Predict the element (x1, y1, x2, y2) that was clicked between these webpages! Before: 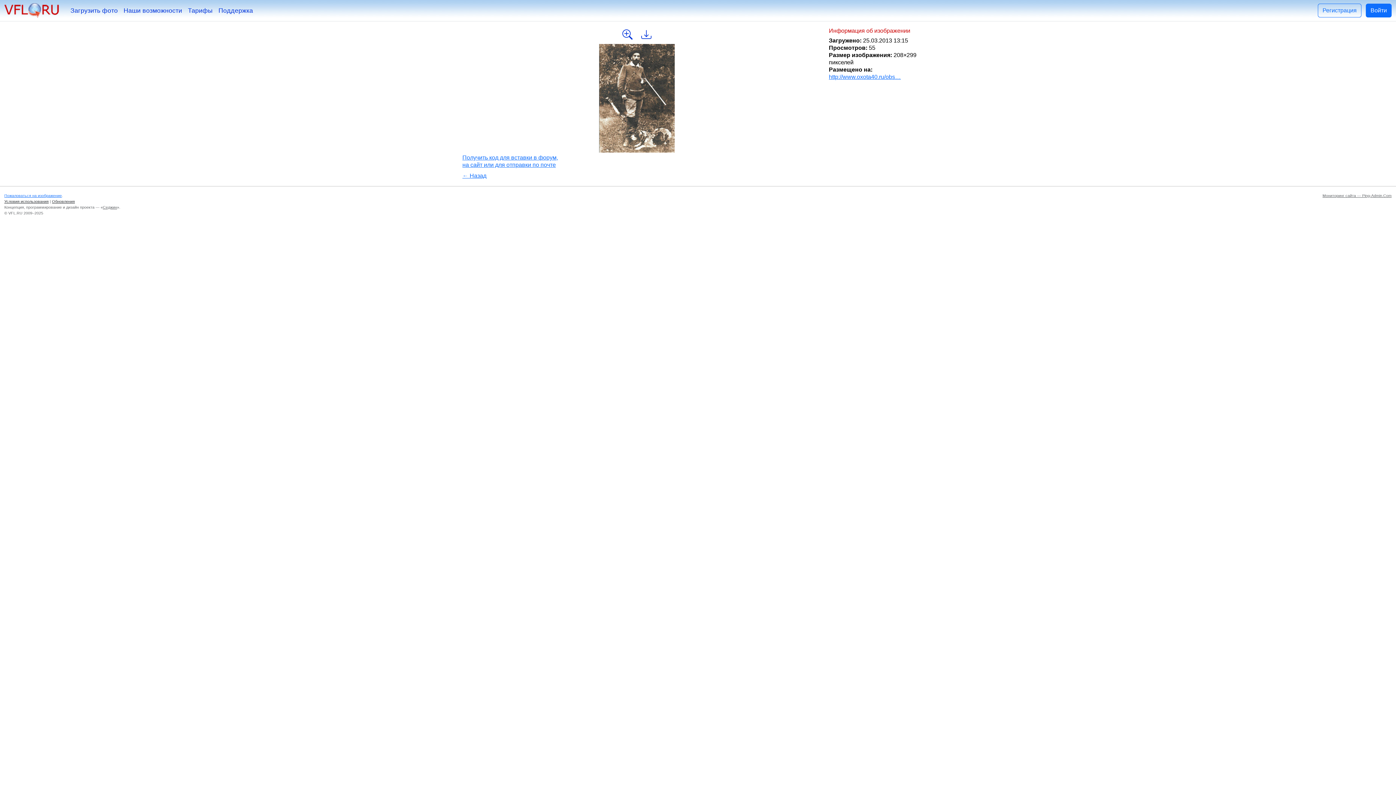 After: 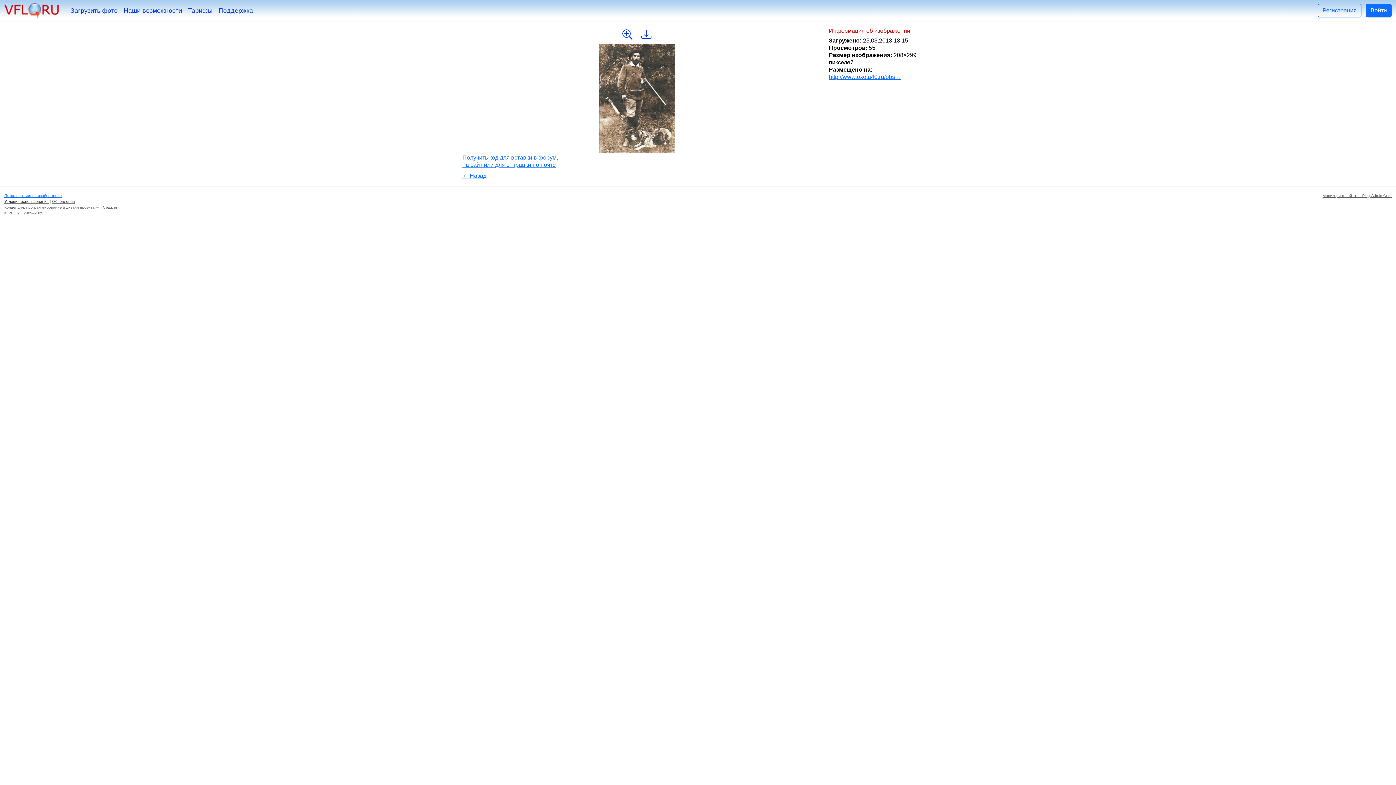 Action: bbox: (102, 205, 117, 209) label: Седжин